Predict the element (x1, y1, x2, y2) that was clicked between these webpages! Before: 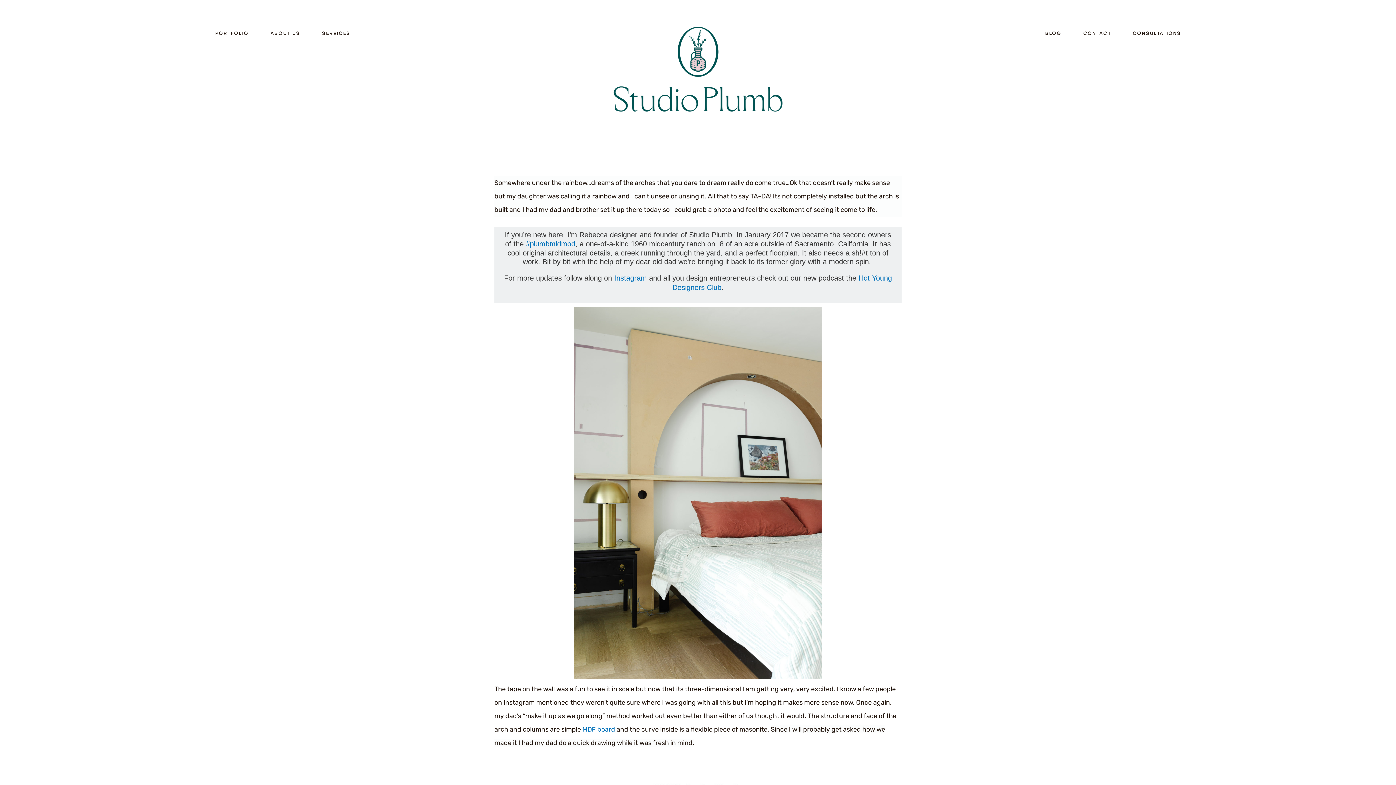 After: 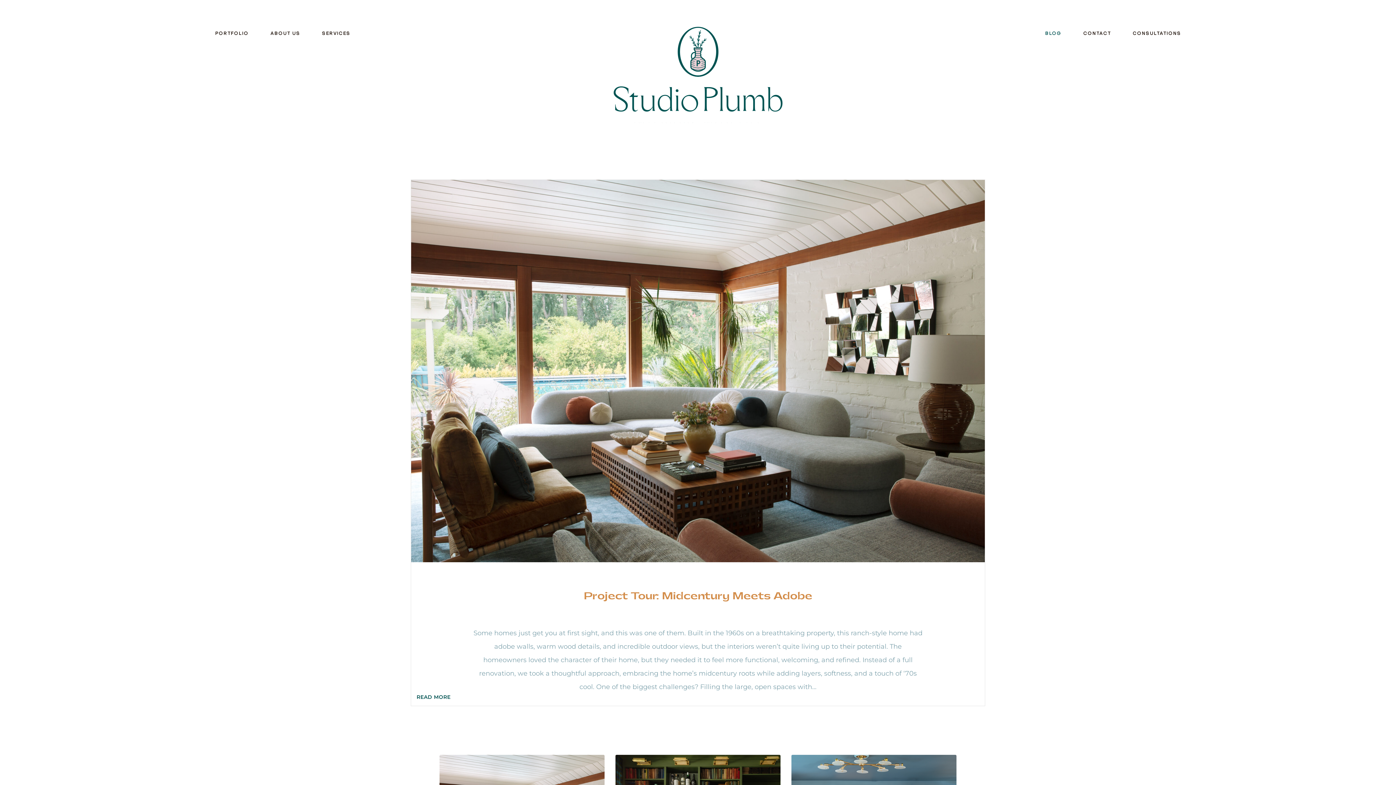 Action: bbox: (1034, 13, 1072, 53) label: BLOG